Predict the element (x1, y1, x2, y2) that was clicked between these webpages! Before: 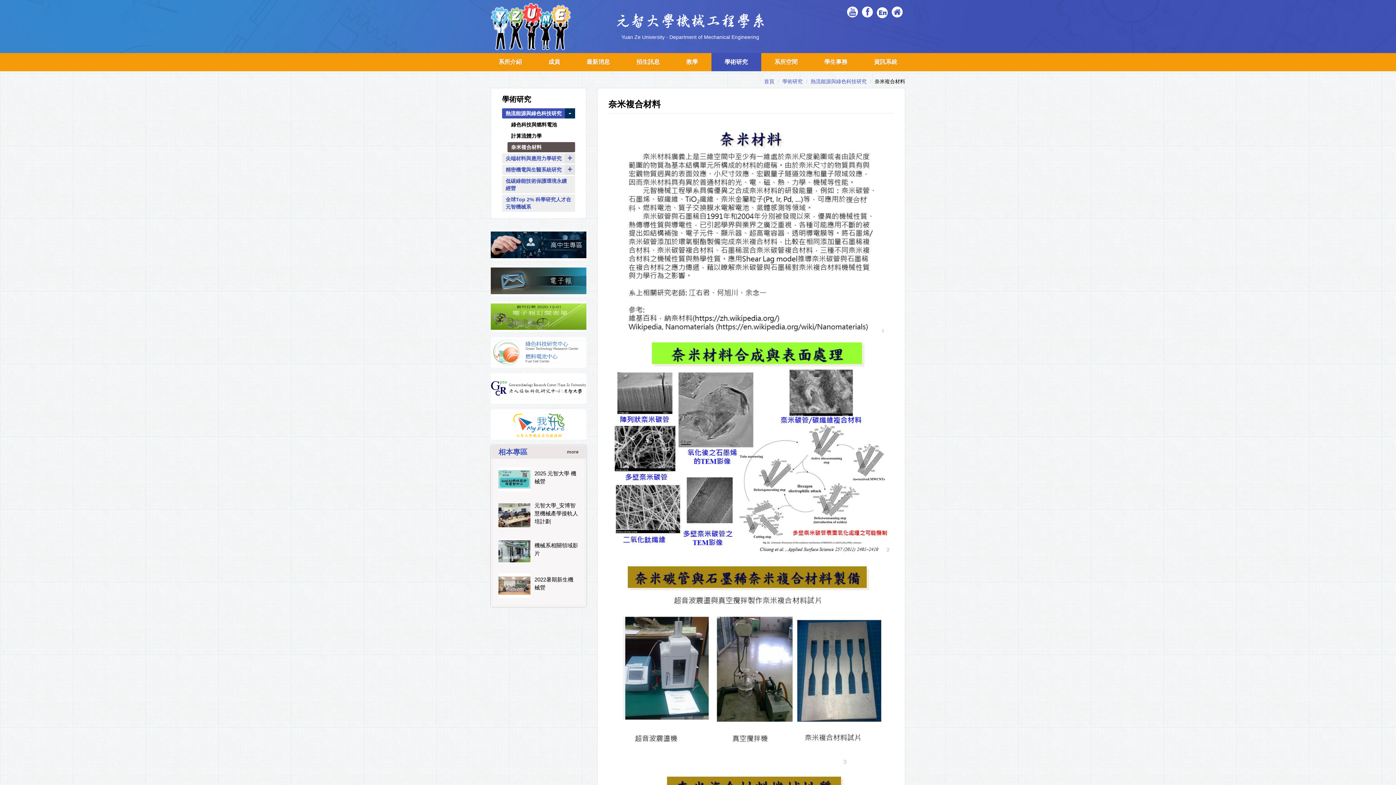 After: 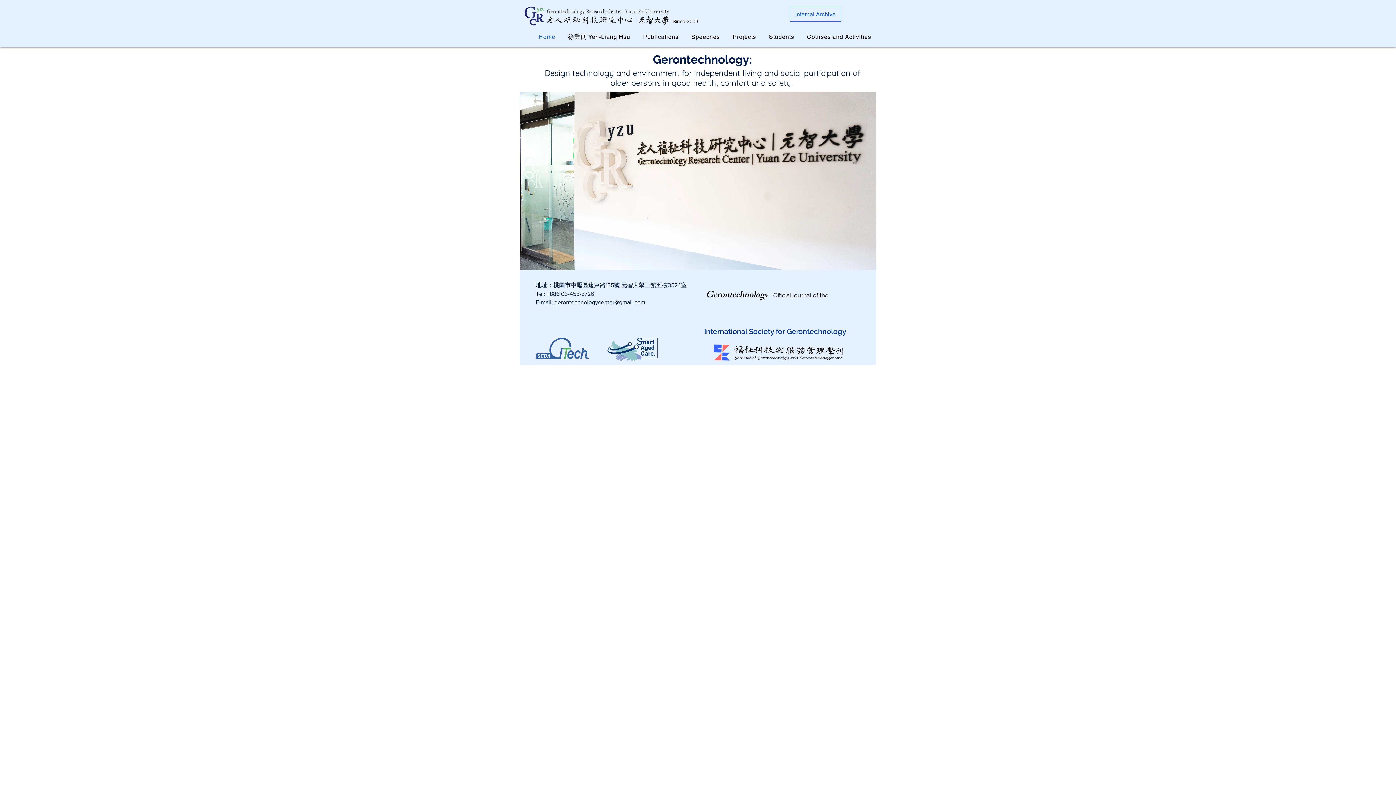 Action: bbox: (490, 373, 586, 404)